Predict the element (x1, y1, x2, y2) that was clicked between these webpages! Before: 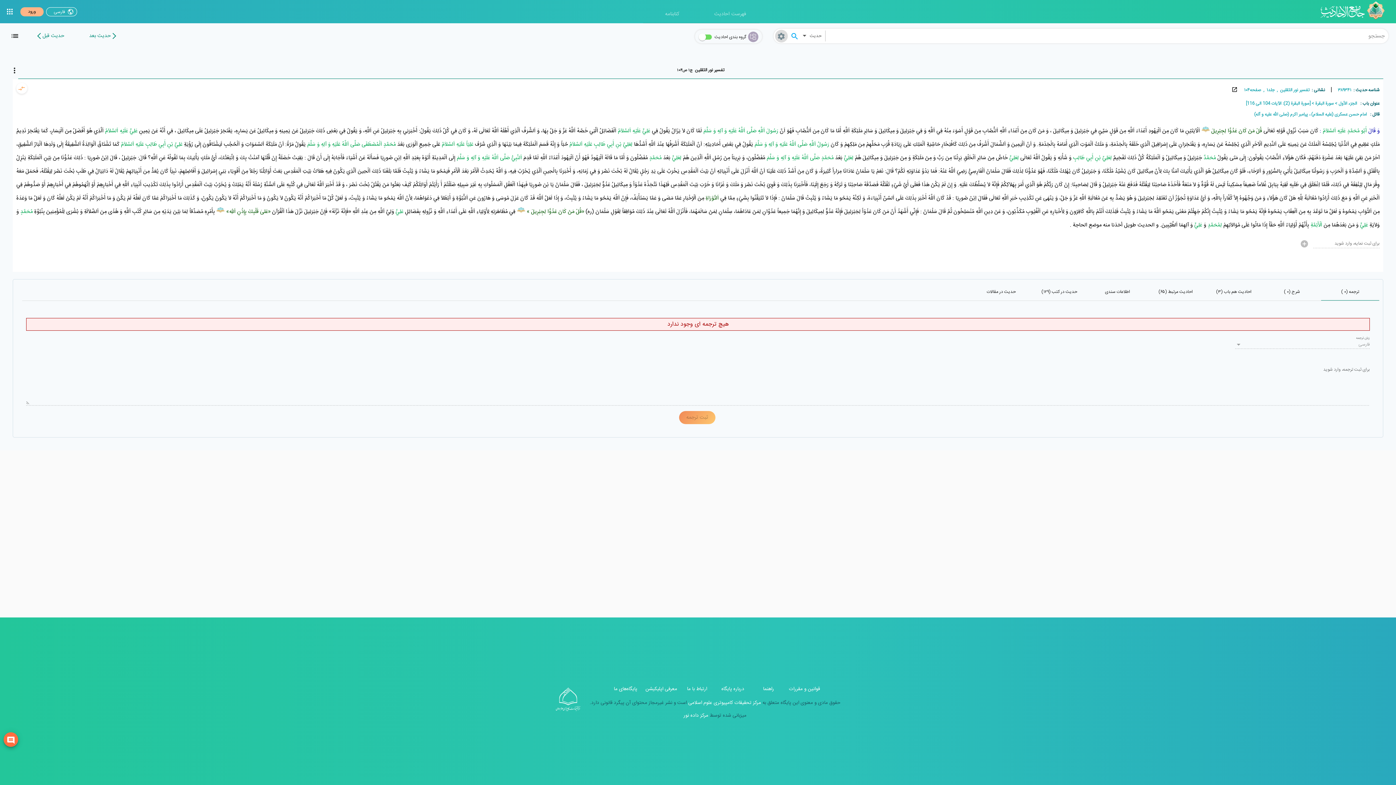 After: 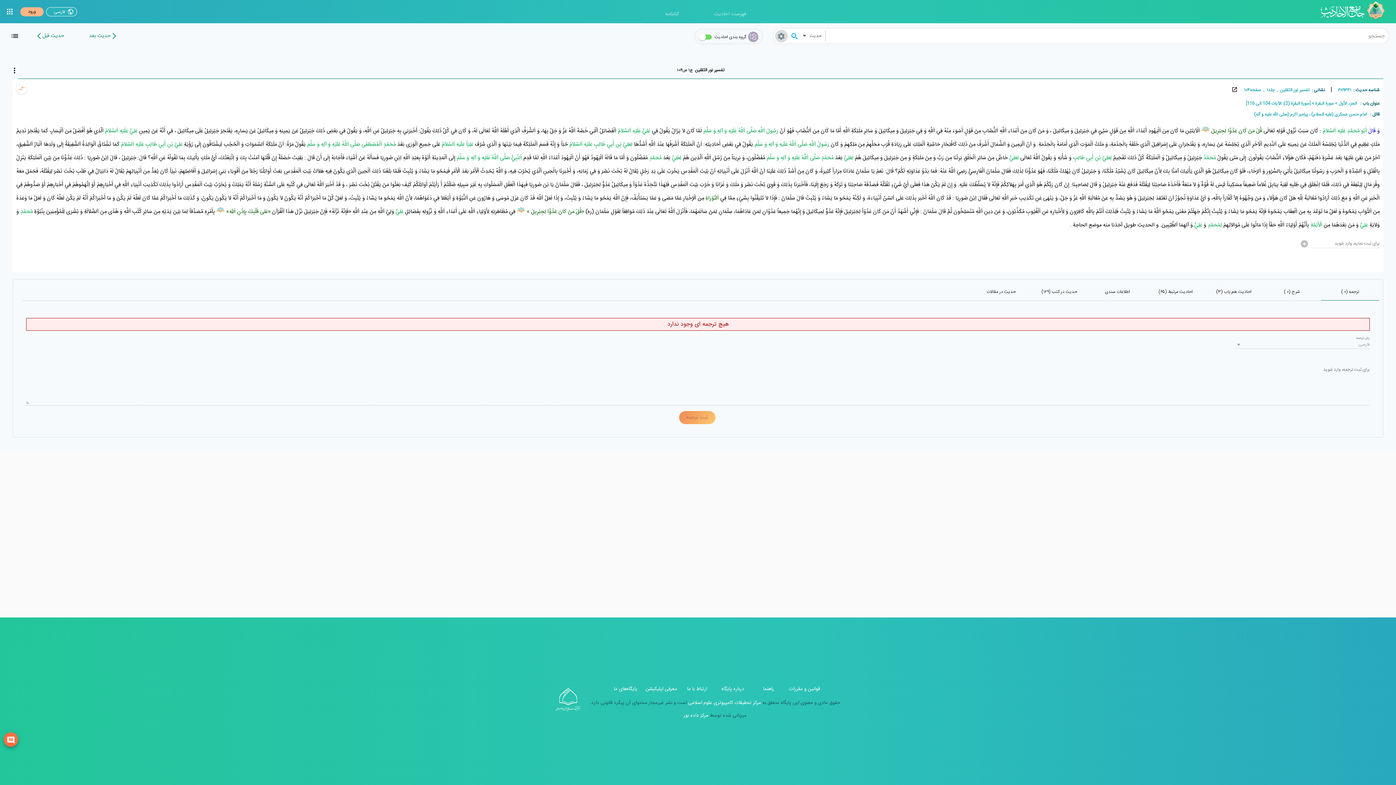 Action: bbox: (686, 694, 761, 702) label: مرکز تحقیقات کامپیوتری علوم اسلامی 